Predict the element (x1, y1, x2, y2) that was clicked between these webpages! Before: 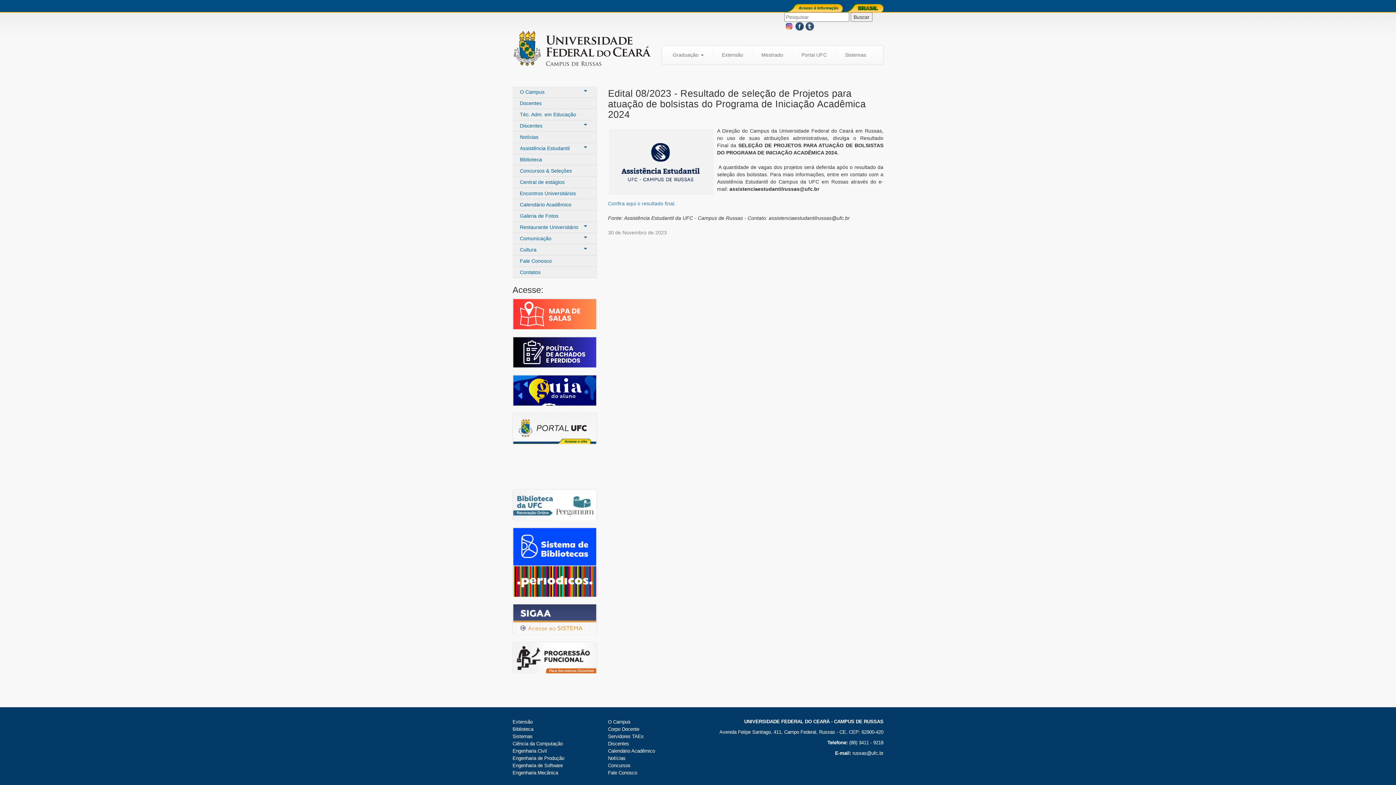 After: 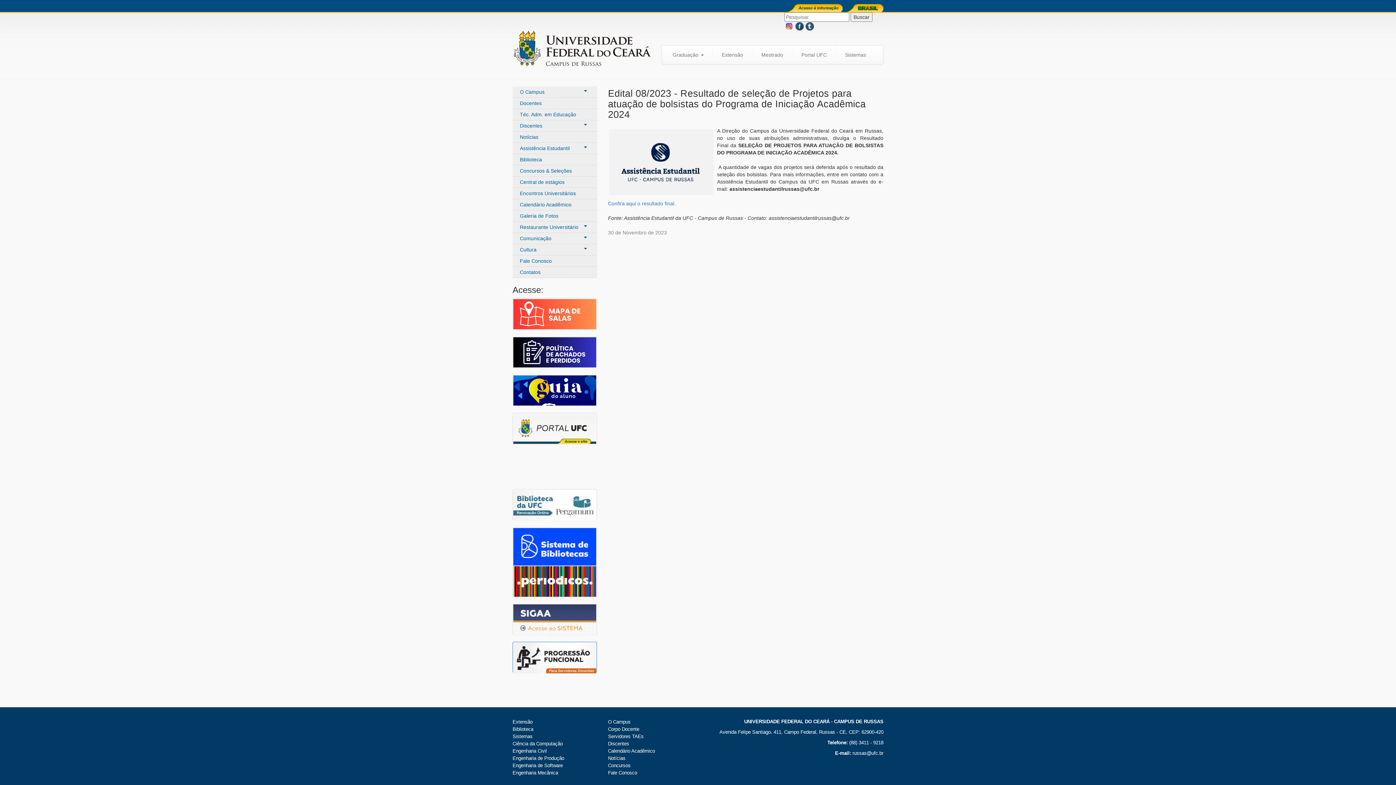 Action: bbox: (512, 642, 597, 673)